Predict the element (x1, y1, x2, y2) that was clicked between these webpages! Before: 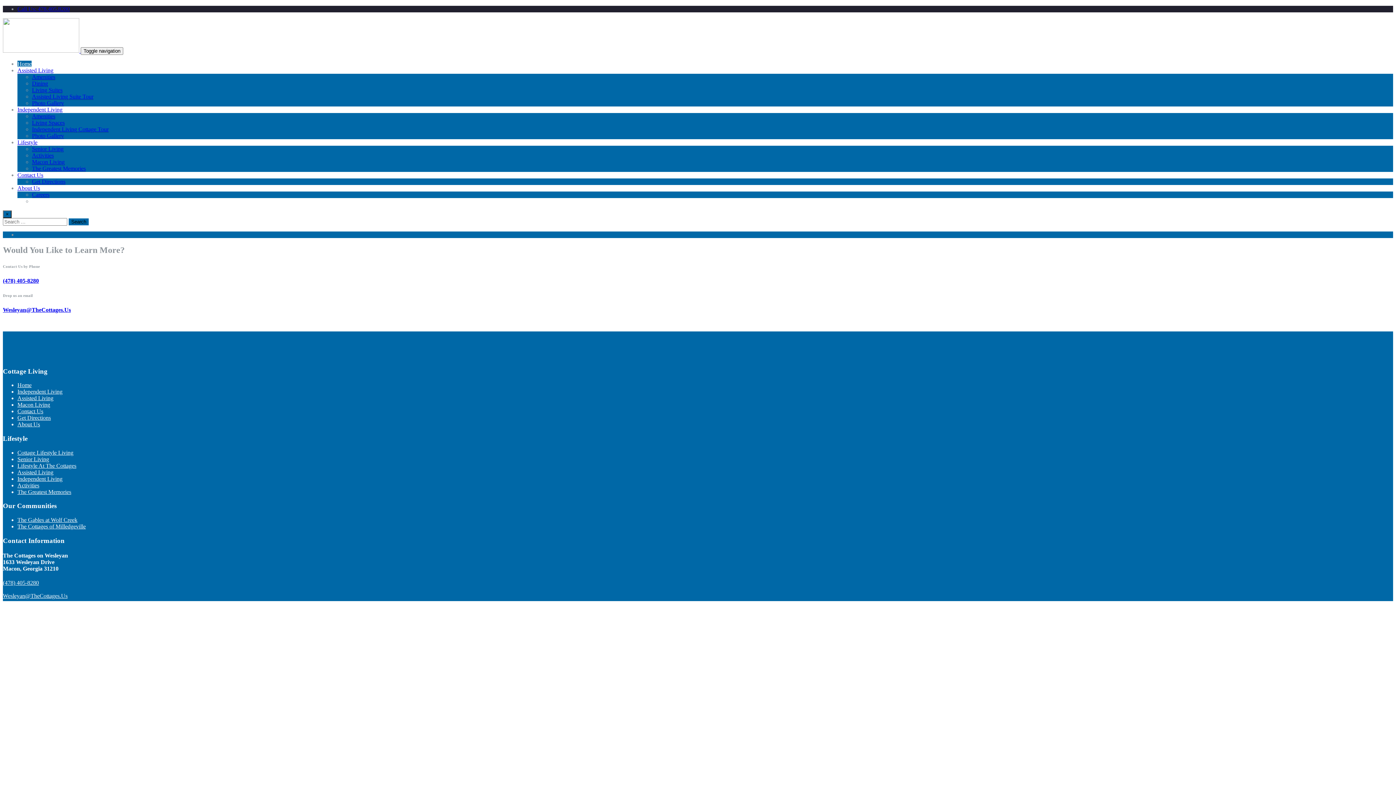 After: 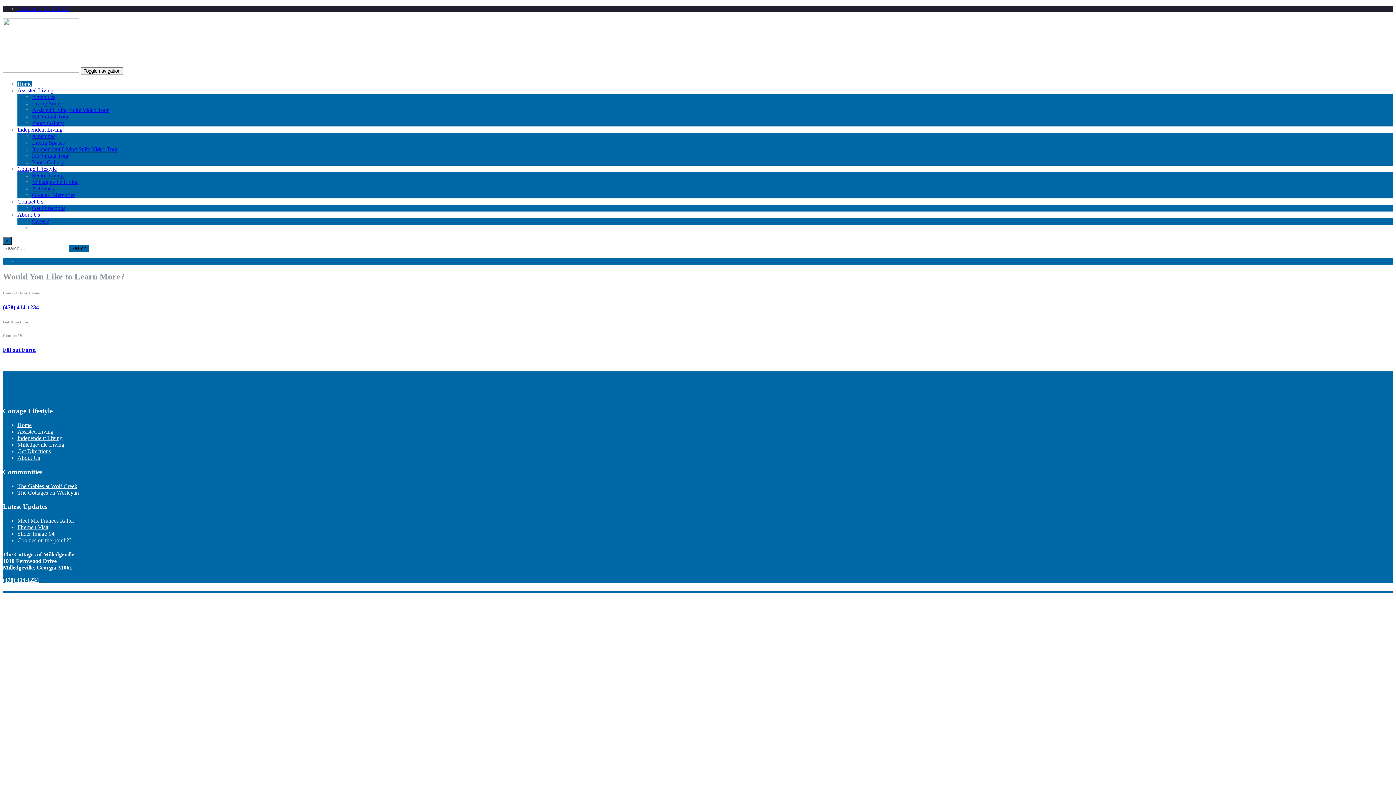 Action: label: The Cottages of Milledgeville bbox: (17, 523, 85, 529)